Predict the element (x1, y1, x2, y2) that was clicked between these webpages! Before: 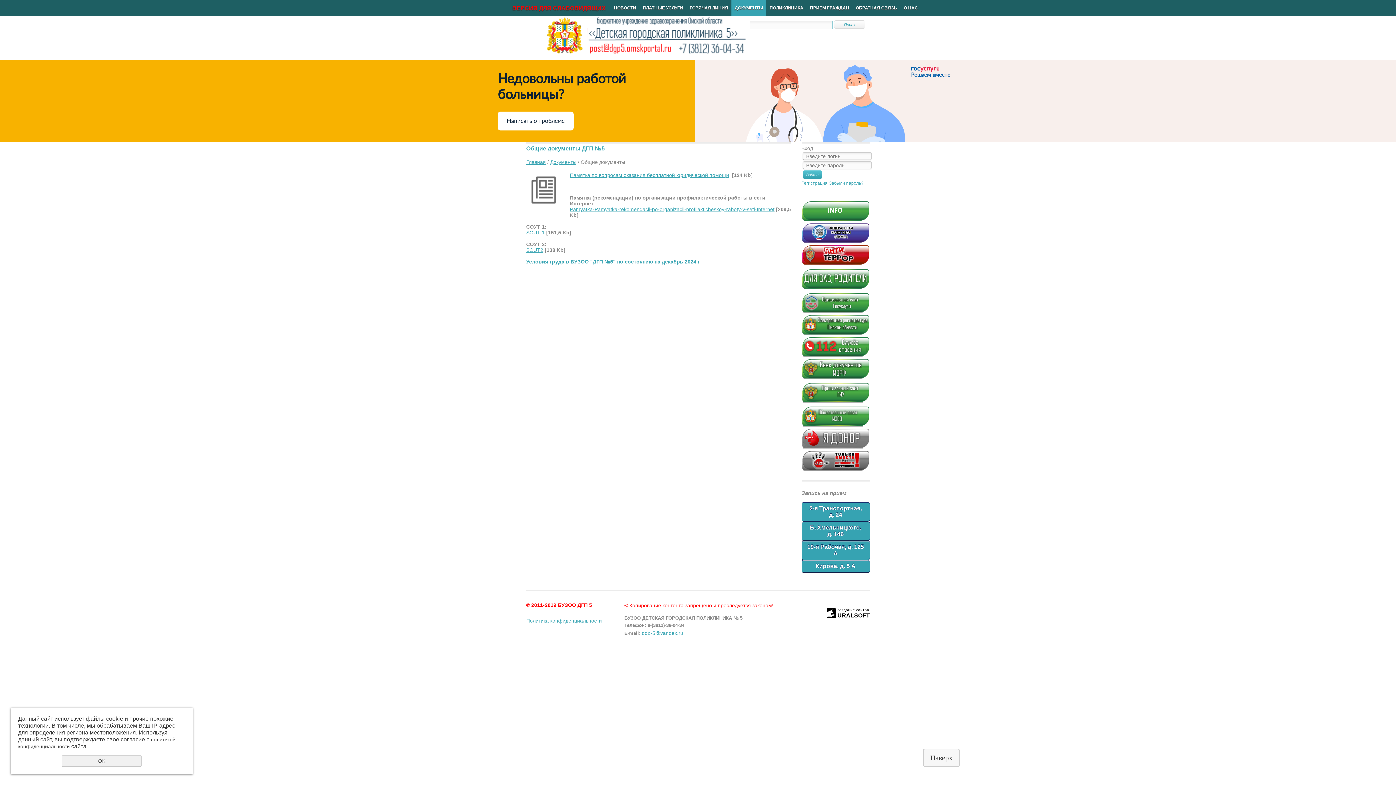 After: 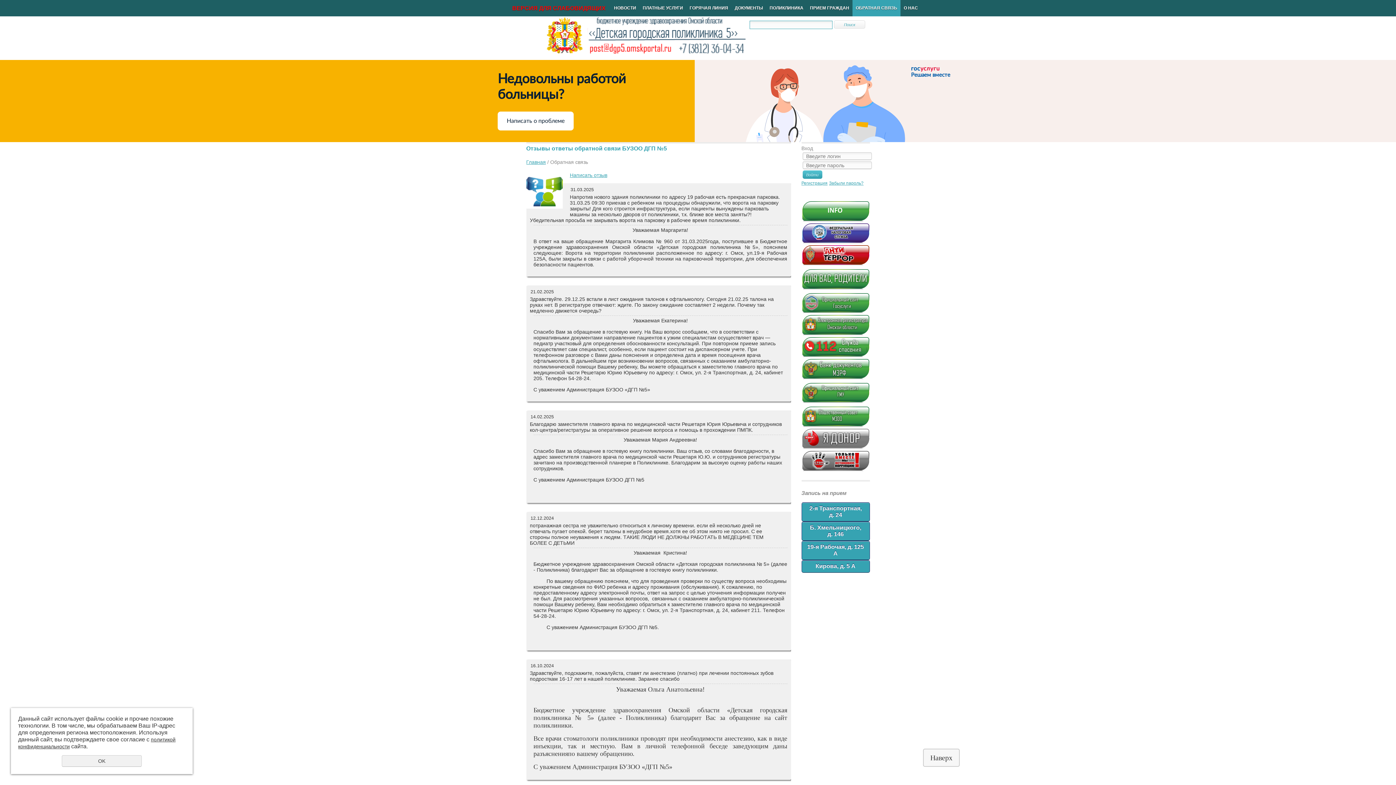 Action: bbox: (852, 0, 900, 16) label: ОБРАТНАЯ СВЯЗЬ